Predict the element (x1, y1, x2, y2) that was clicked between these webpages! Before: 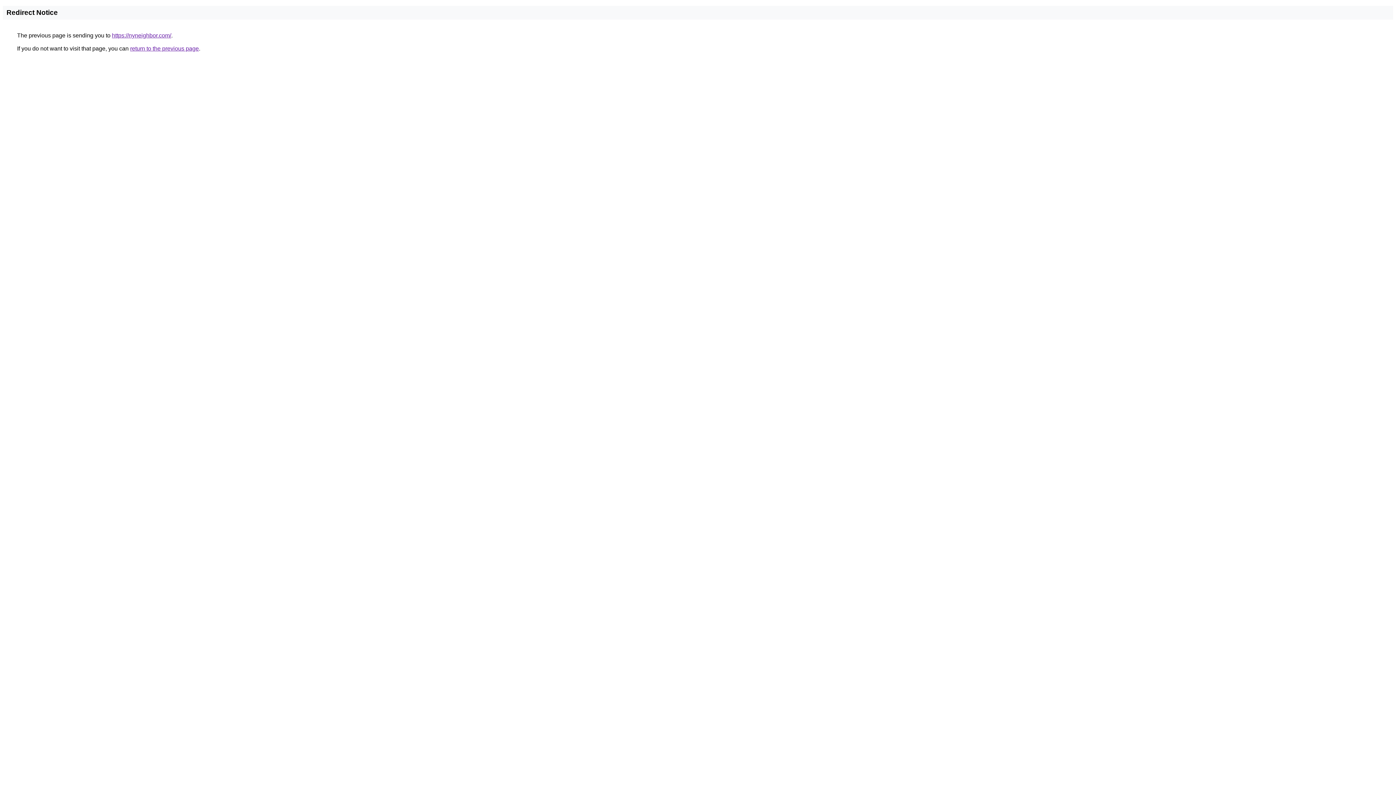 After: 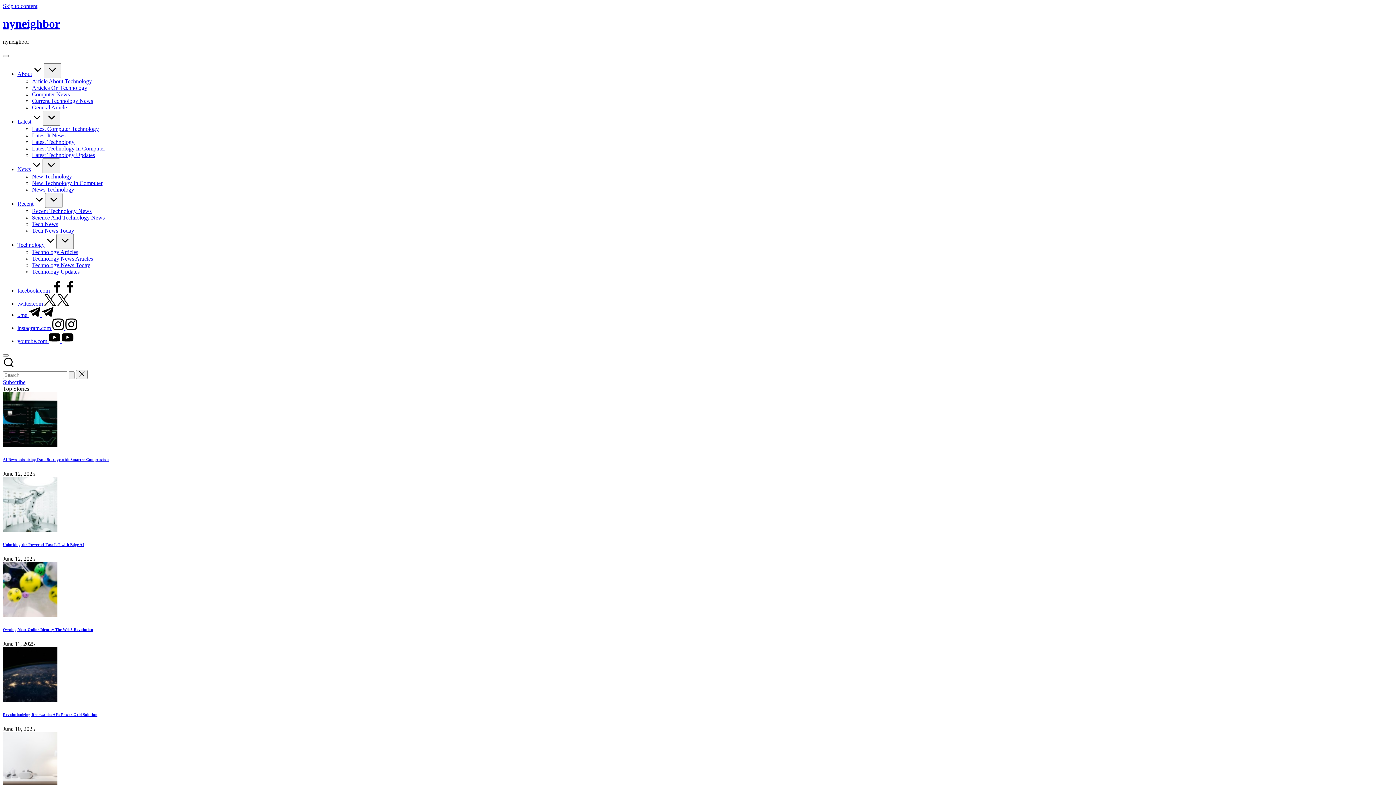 Action: label: https://nyneighbor.com/ bbox: (112, 32, 171, 38)